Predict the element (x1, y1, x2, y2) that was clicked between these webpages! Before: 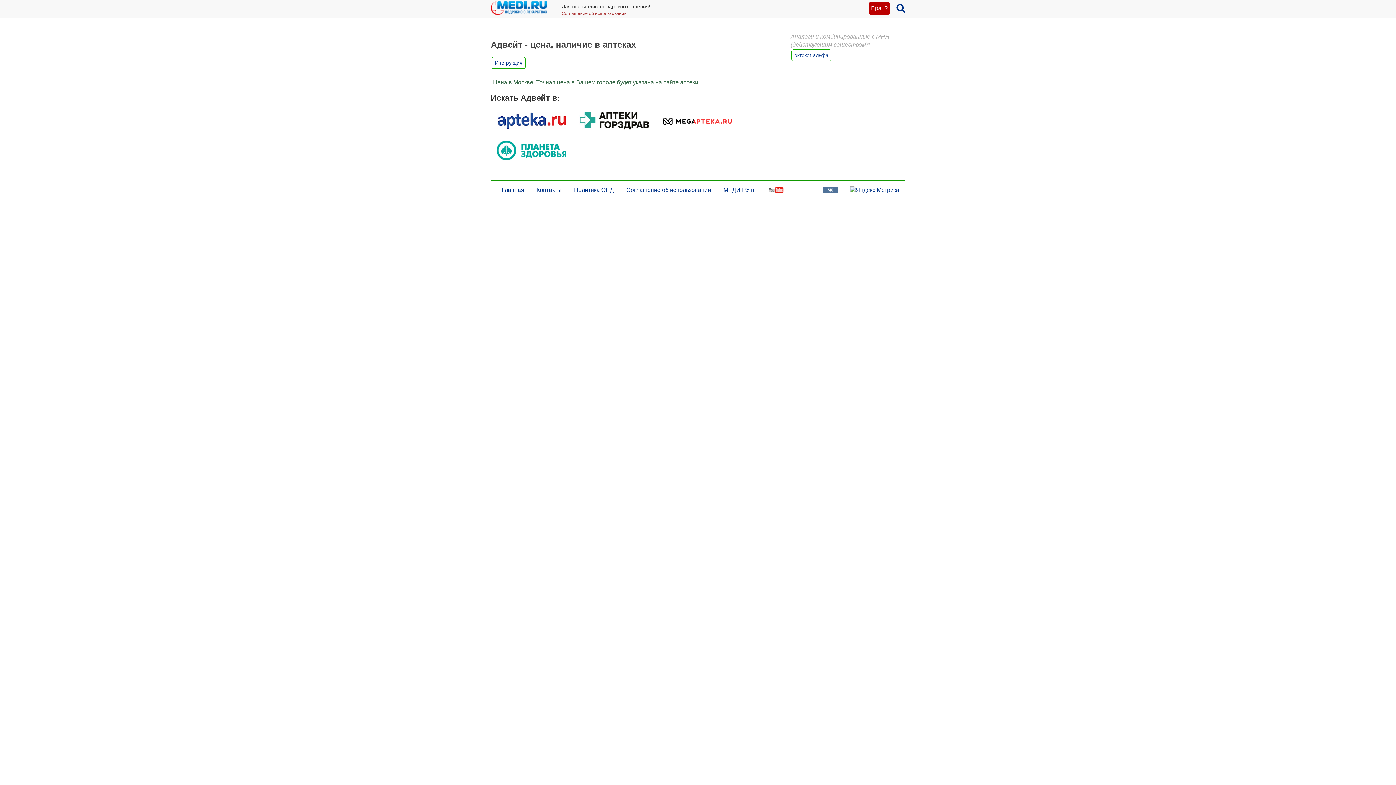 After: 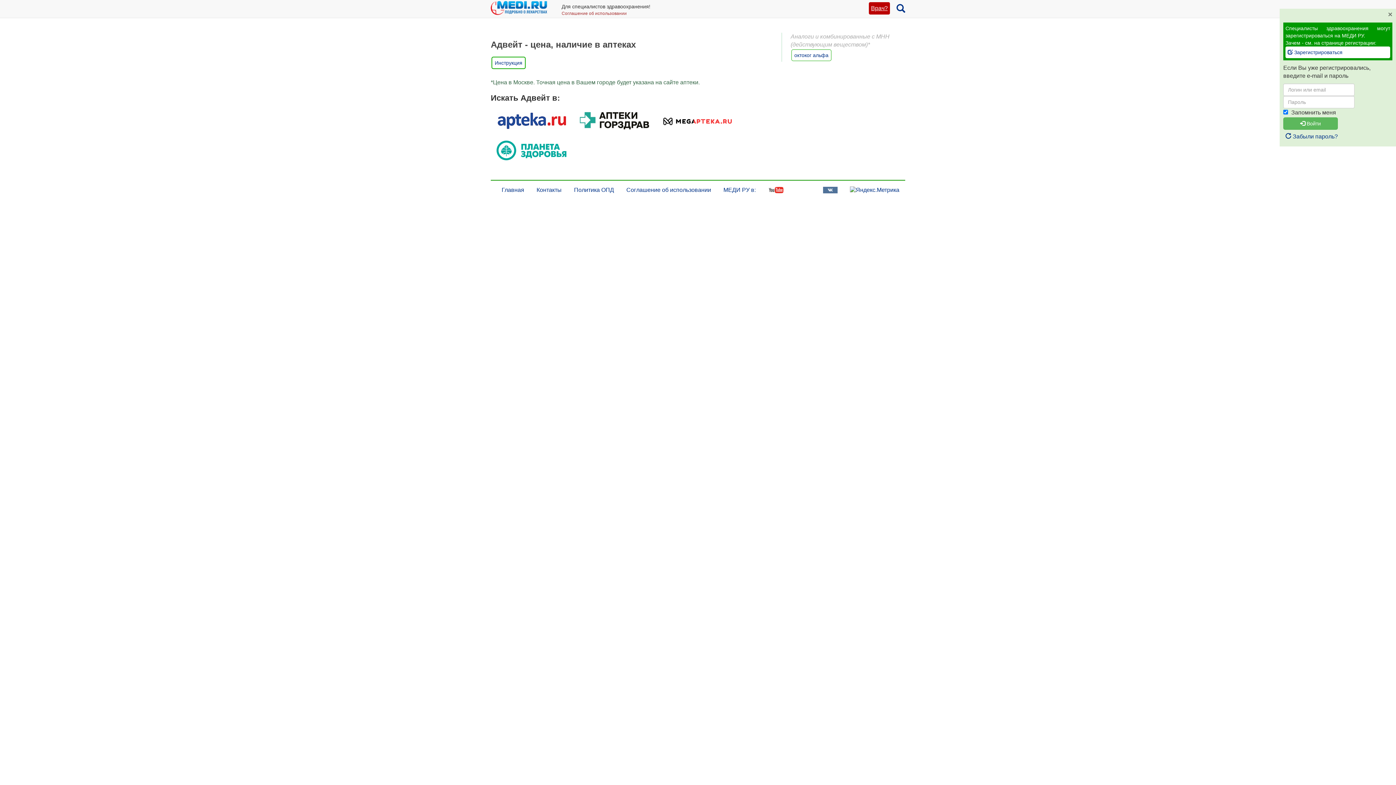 Action: label: Врач? bbox: (869, 2, 890, 14)